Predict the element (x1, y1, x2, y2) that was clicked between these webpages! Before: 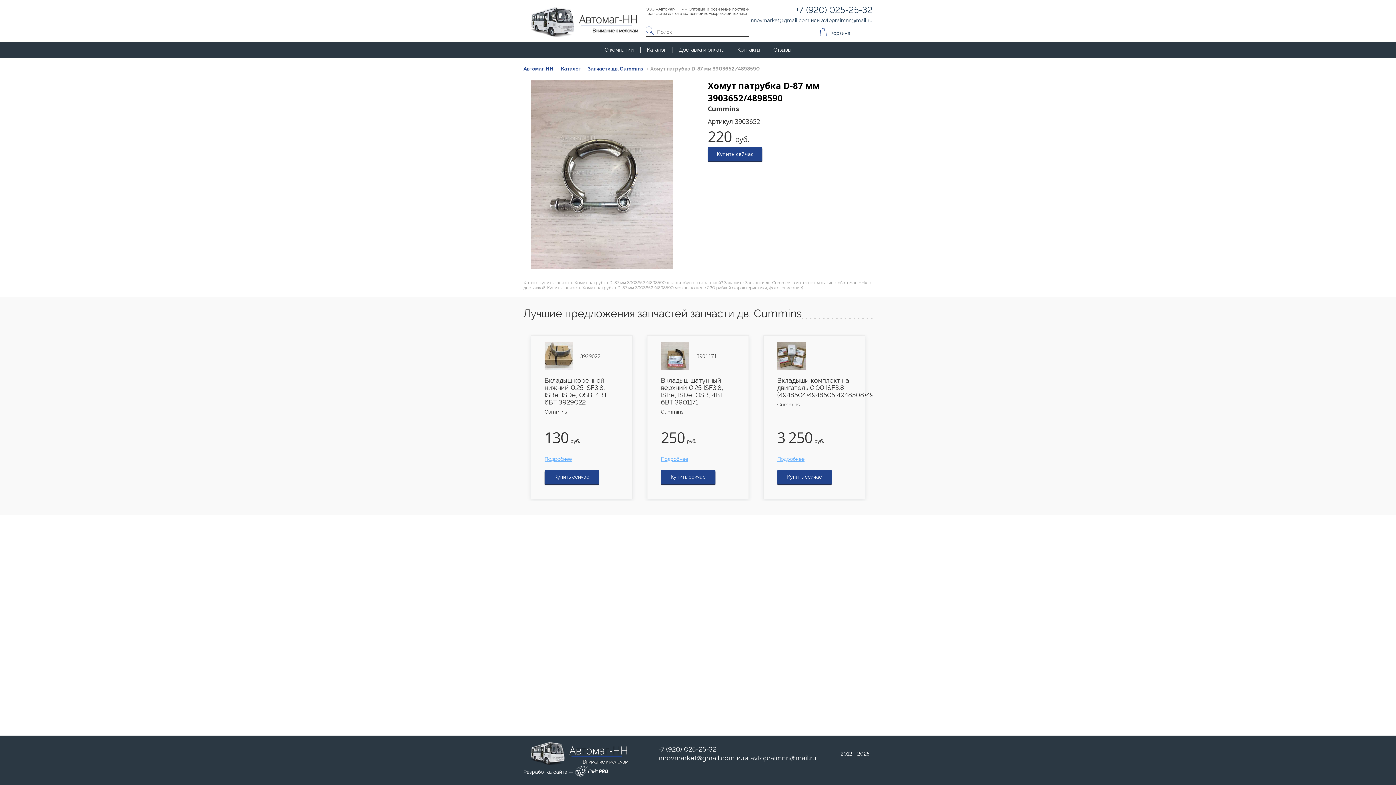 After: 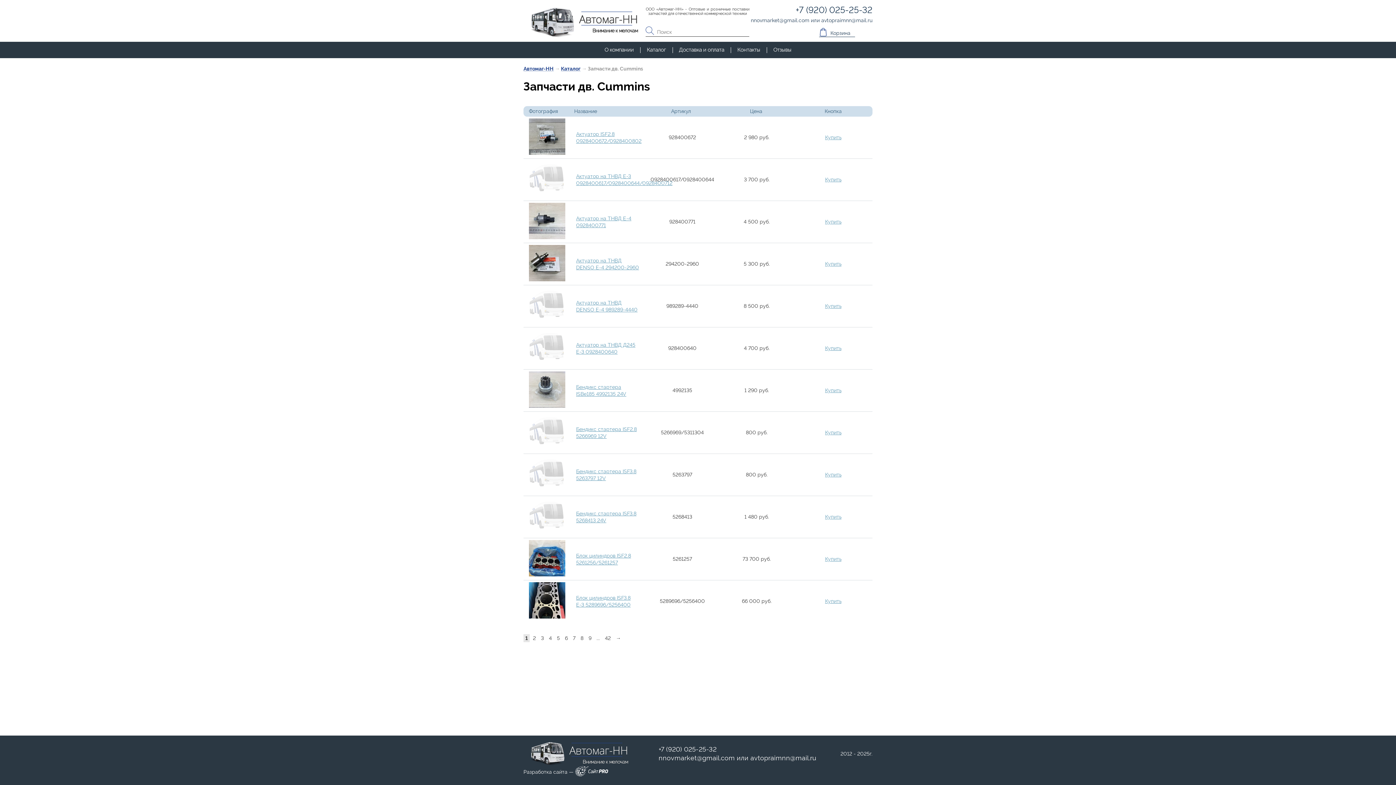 Action: bbox: (523, 307, 801, 320) label: Лучшие предложения запчастей запчасти дв. Cummins